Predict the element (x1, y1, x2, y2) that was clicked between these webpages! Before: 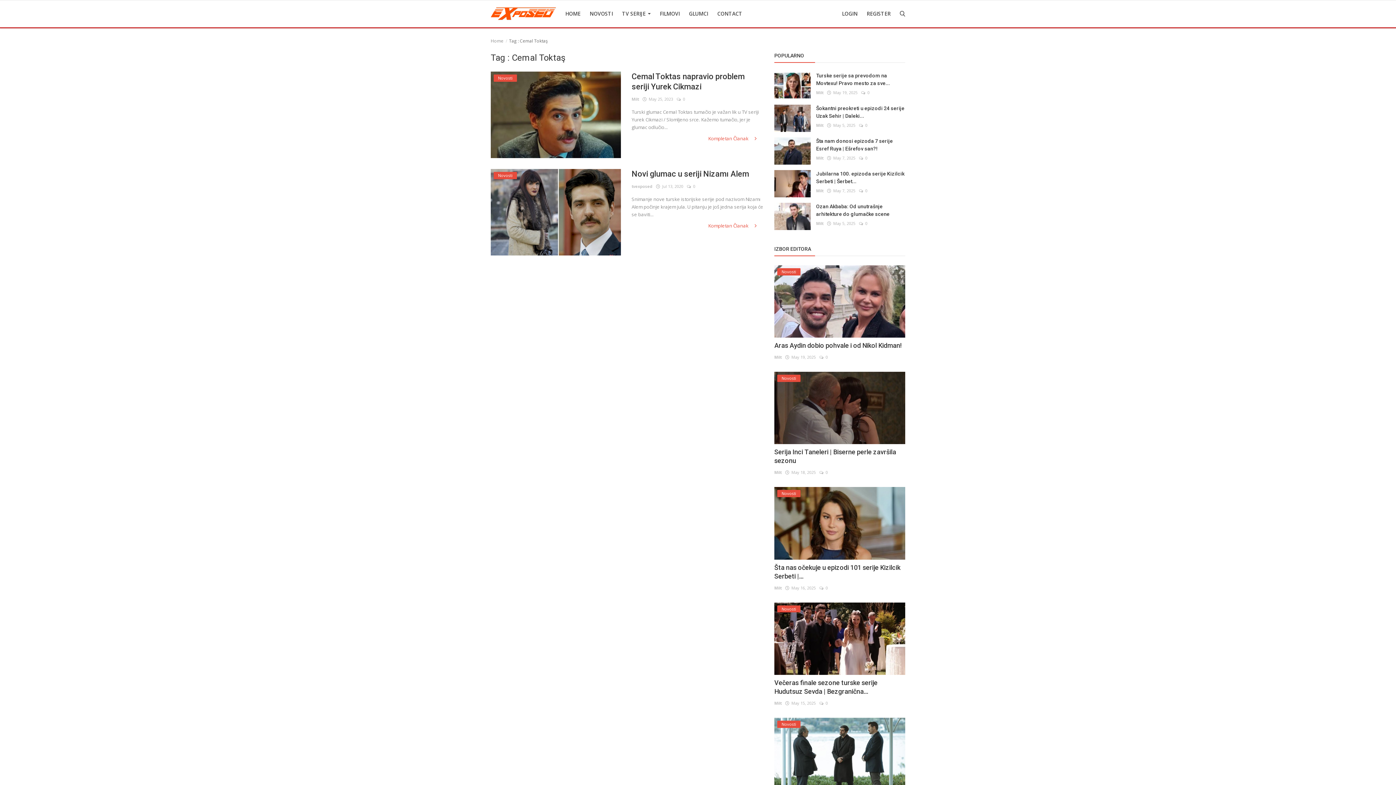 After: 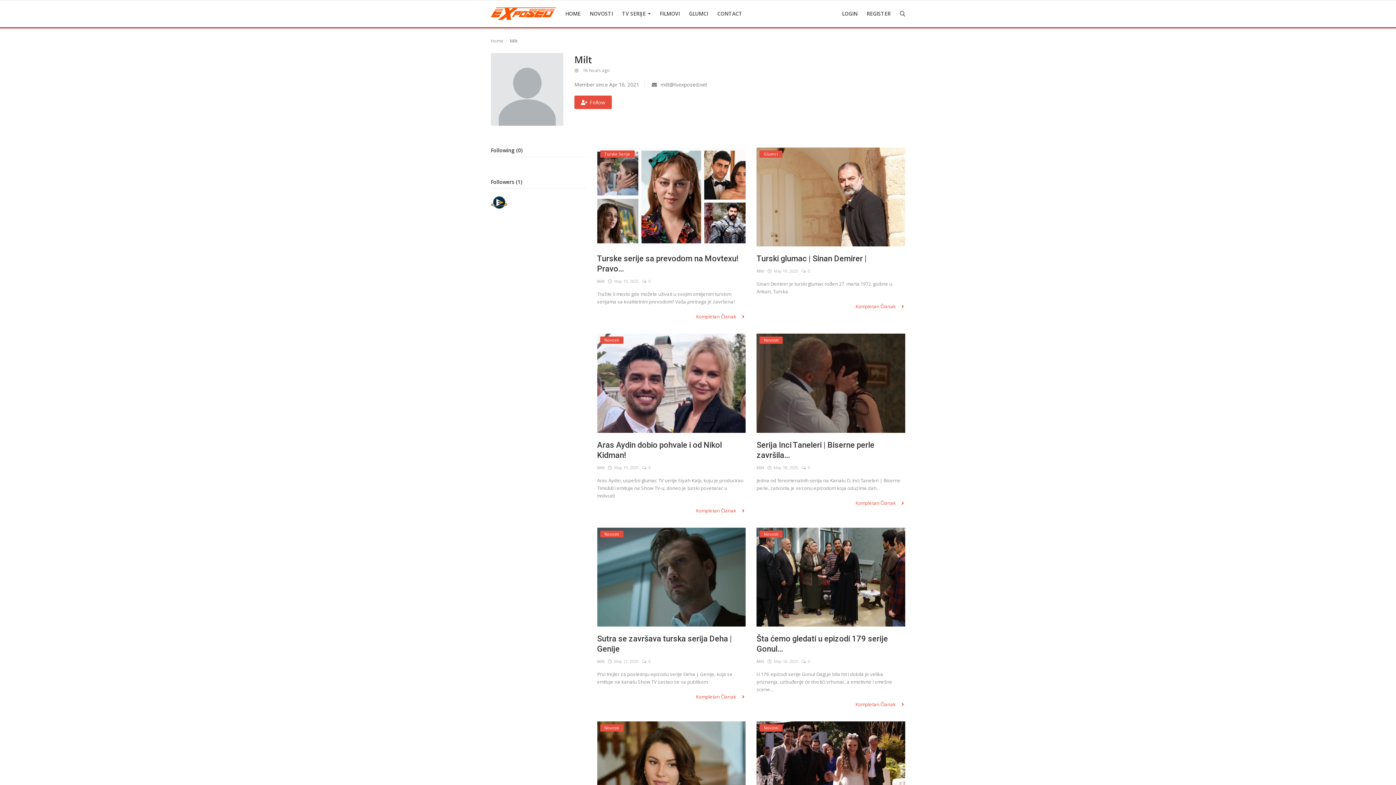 Action: label: Milt bbox: (816, 187, 823, 194)